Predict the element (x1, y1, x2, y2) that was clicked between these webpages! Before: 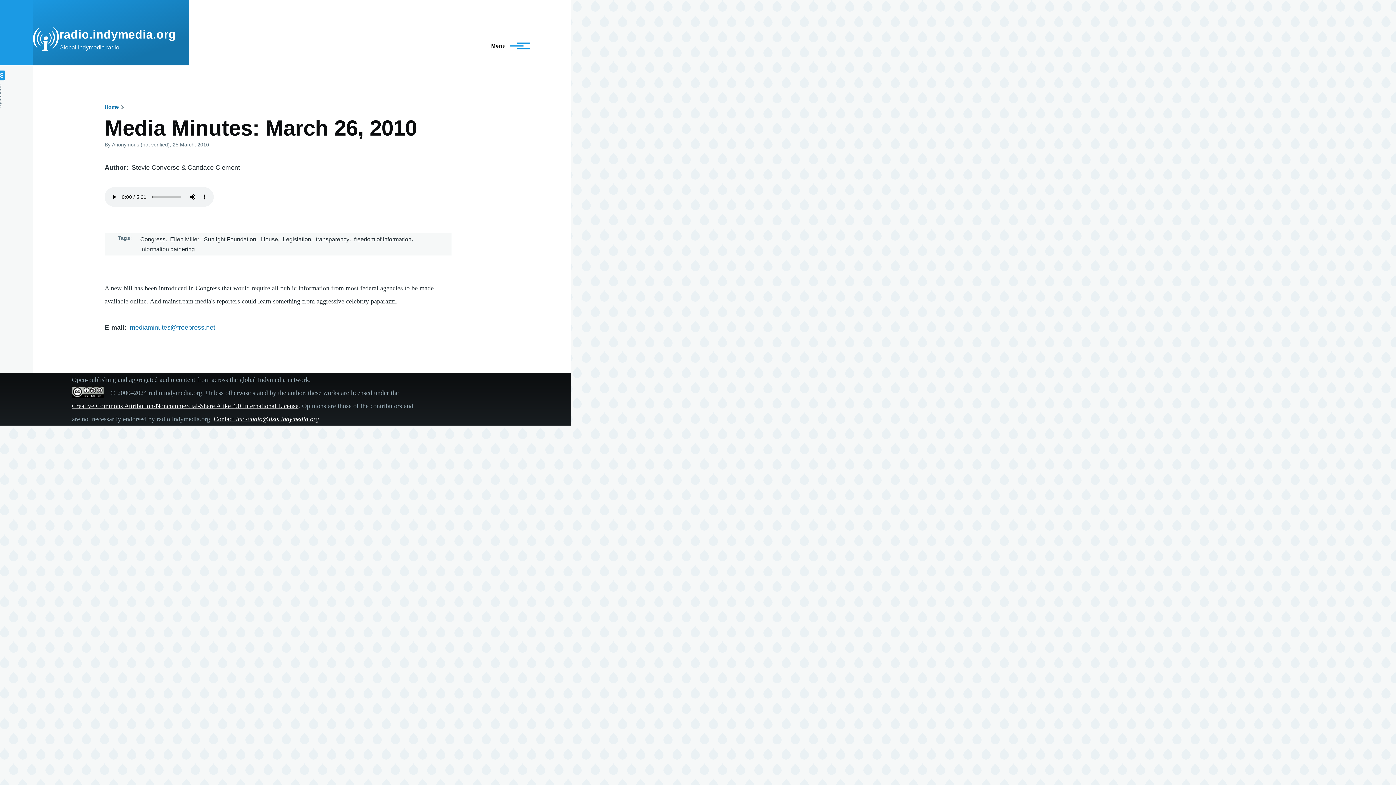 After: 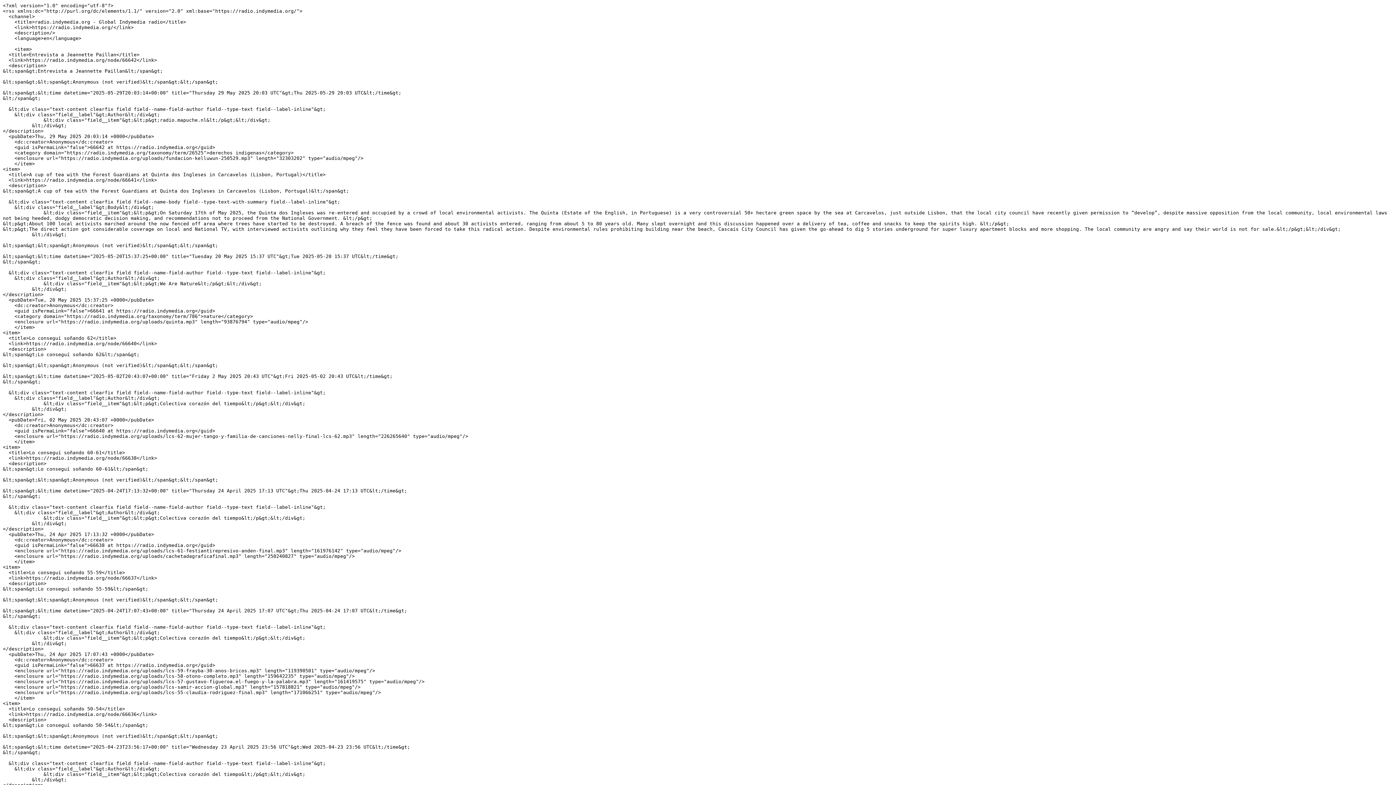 Action: label: Syndicate bbox: (-4, 70, 4, 107)